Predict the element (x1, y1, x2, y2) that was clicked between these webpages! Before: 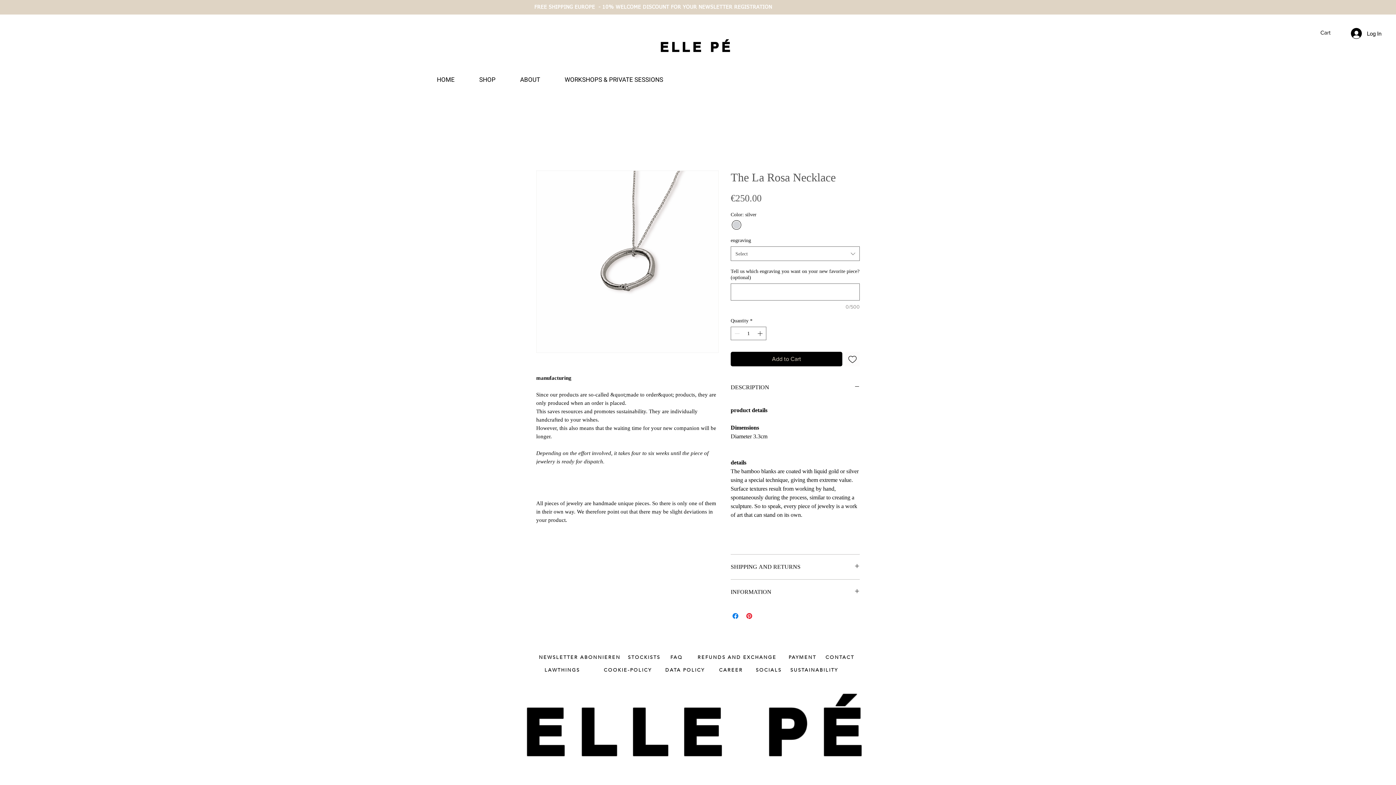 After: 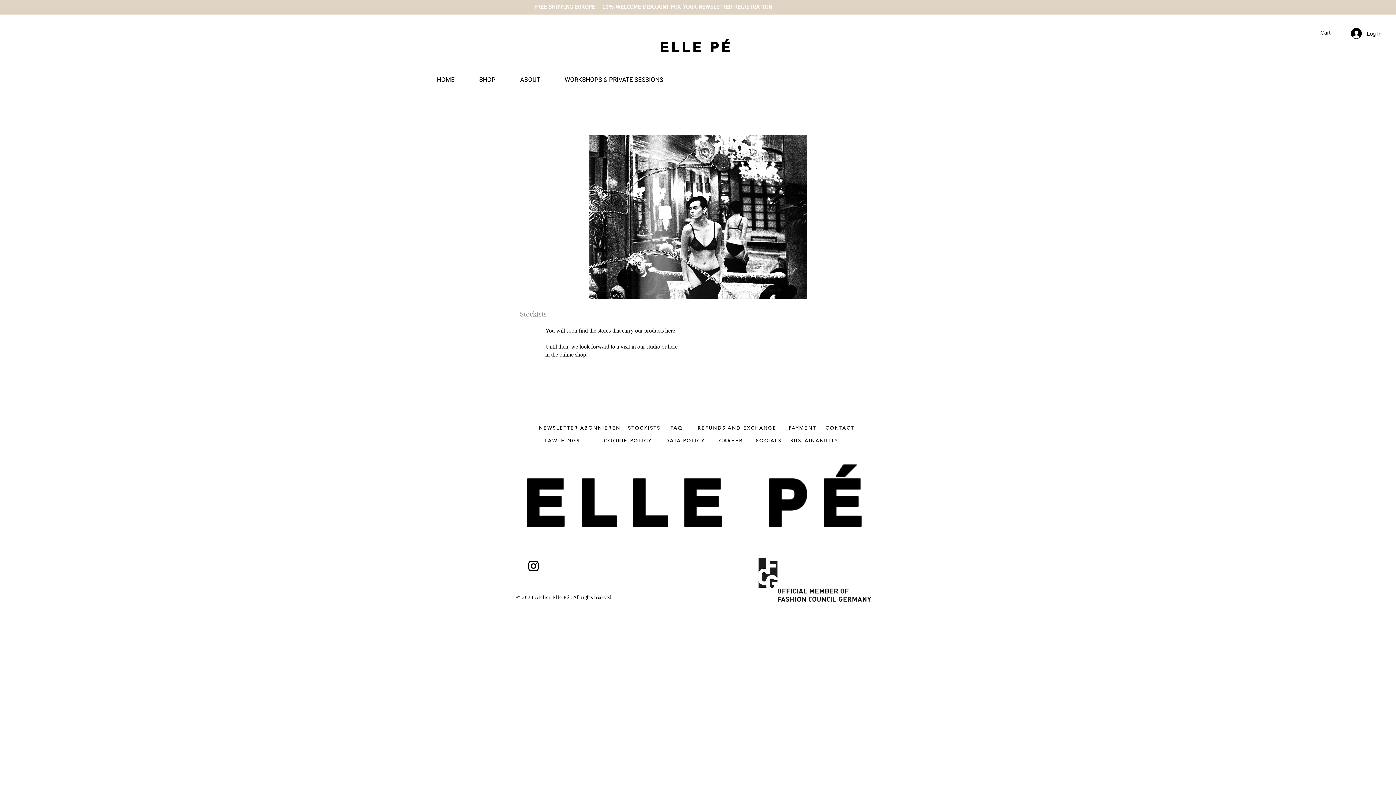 Action: bbox: (628, 654, 660, 660) label: STOCKISTS